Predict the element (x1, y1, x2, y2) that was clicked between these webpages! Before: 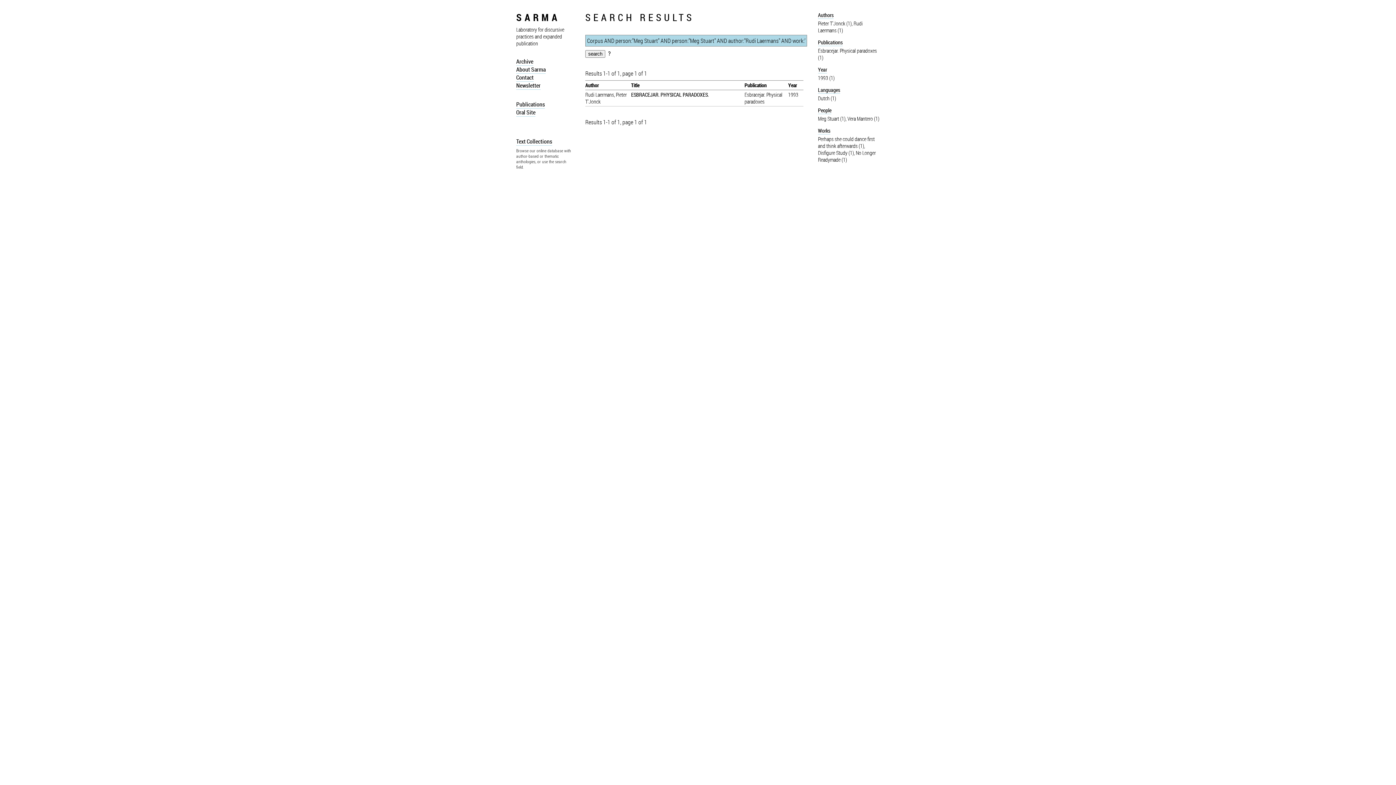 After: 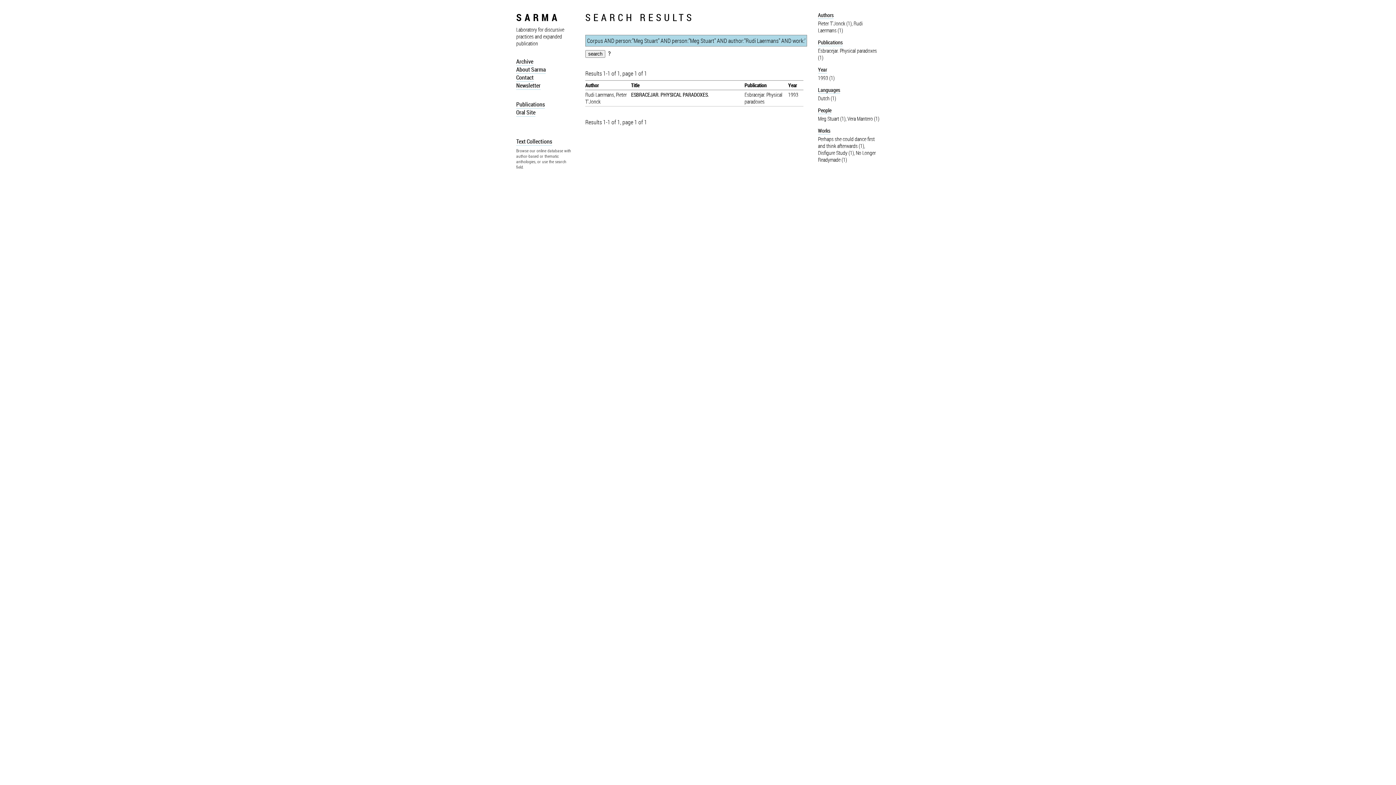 Action: label: Pieter T'Jonck (1) bbox: (818, 19, 852, 26)